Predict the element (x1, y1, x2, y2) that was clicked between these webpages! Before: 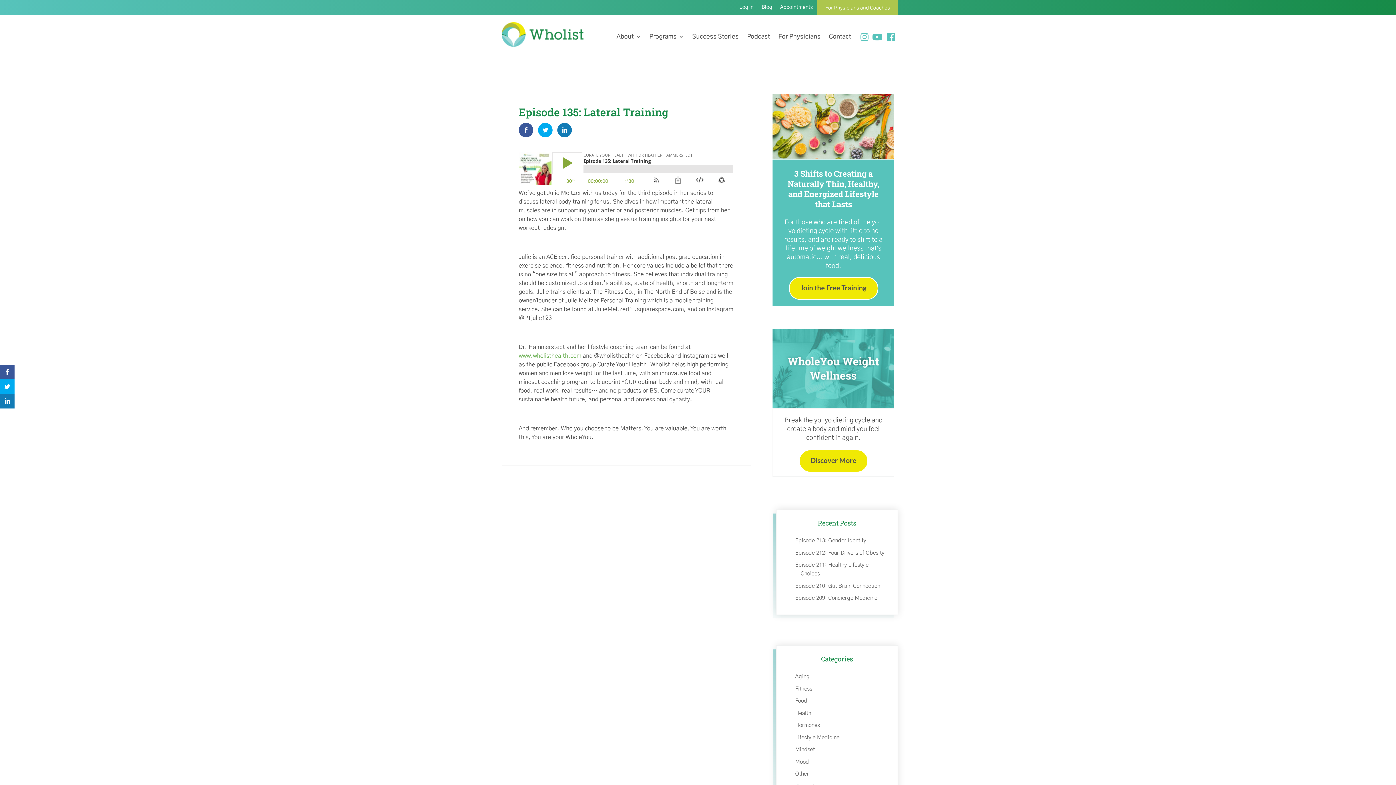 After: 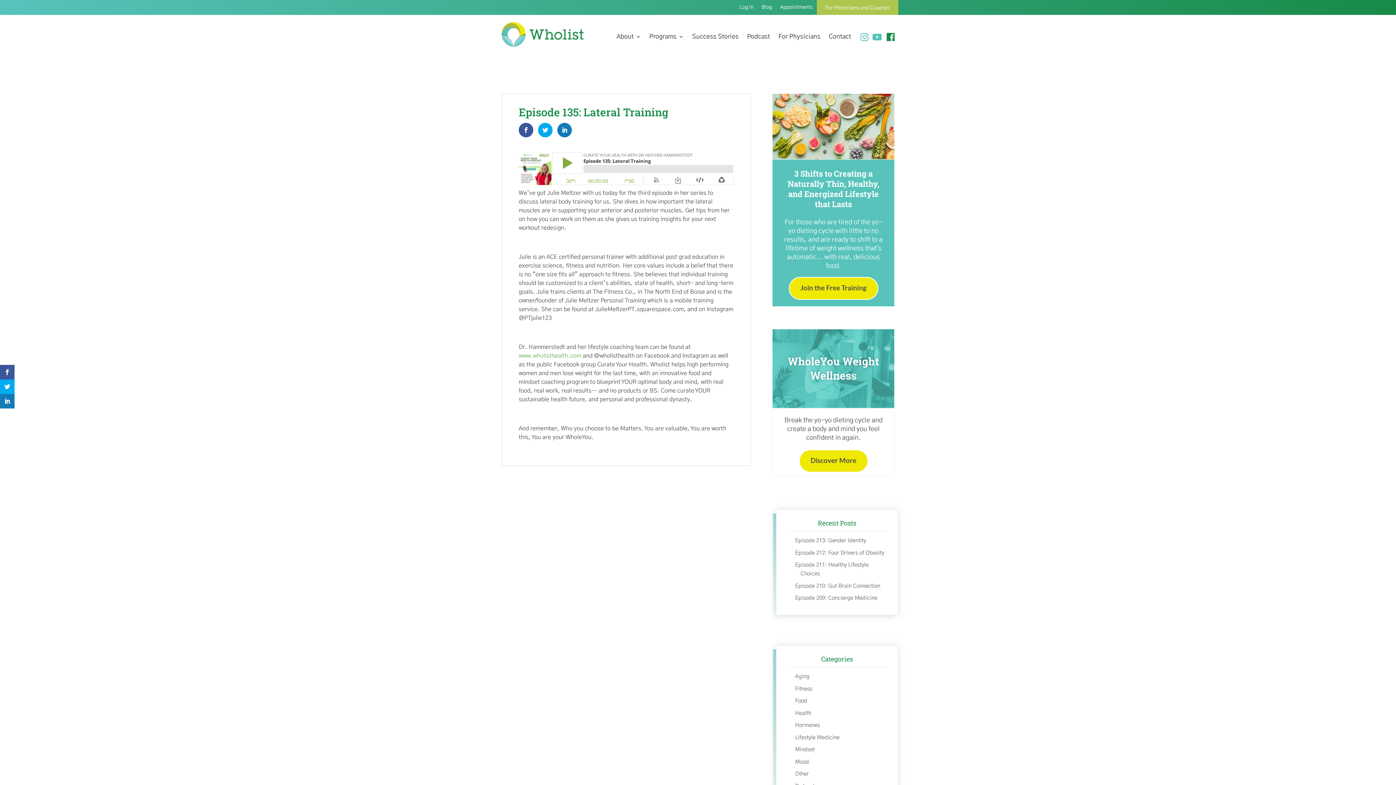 Action: label: Facebook bbox: (885, 32, 894, 43)